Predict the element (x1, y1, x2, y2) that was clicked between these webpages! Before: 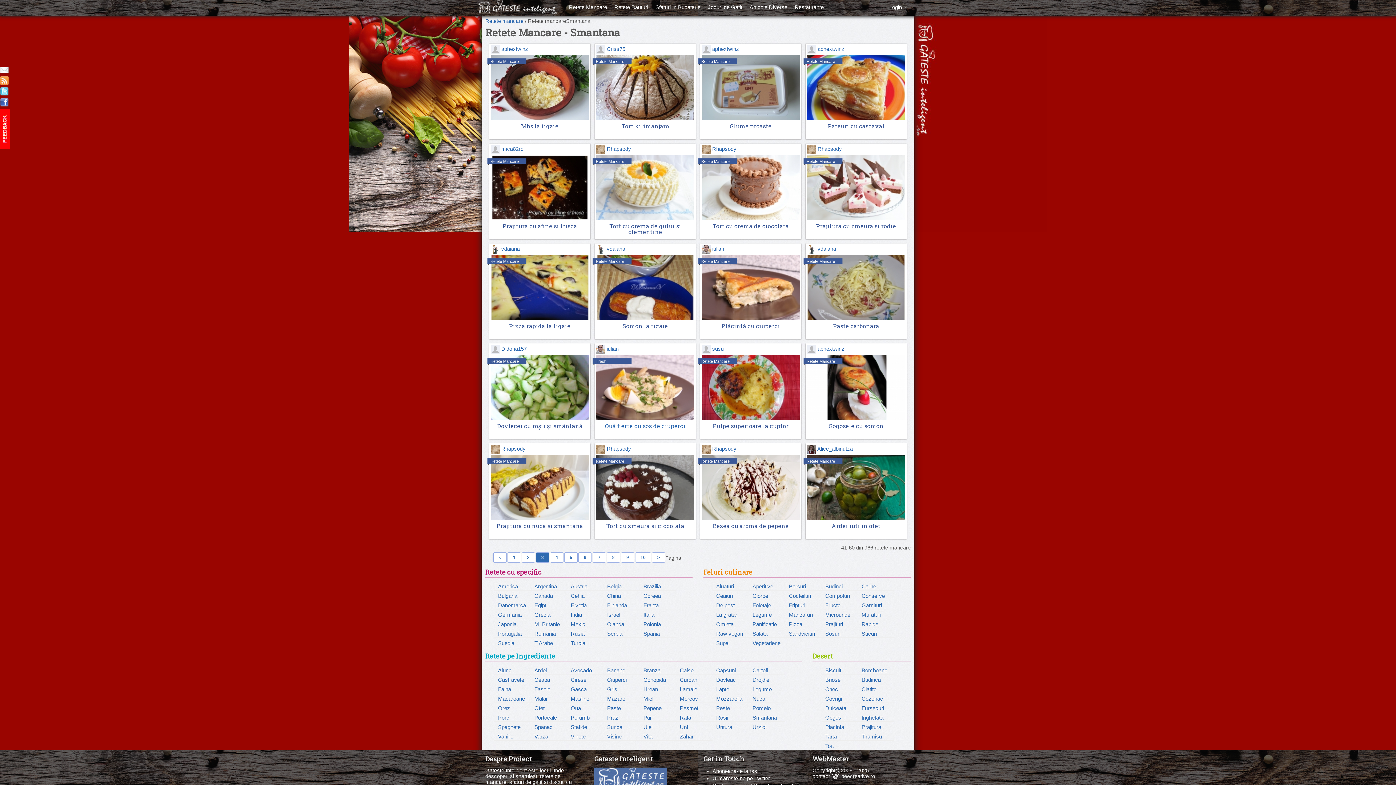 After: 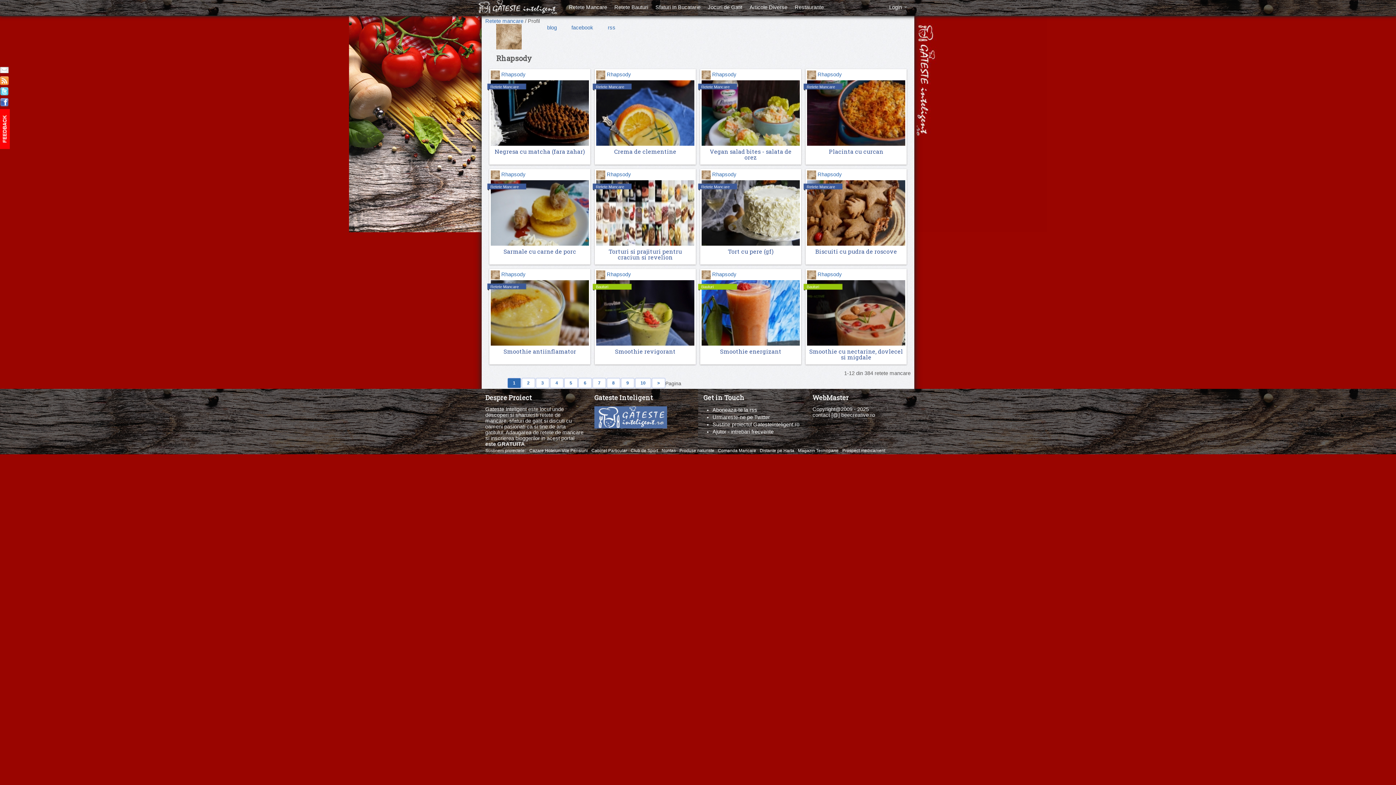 Action: bbox: (606, 146, 631, 152) label: Rhapsody